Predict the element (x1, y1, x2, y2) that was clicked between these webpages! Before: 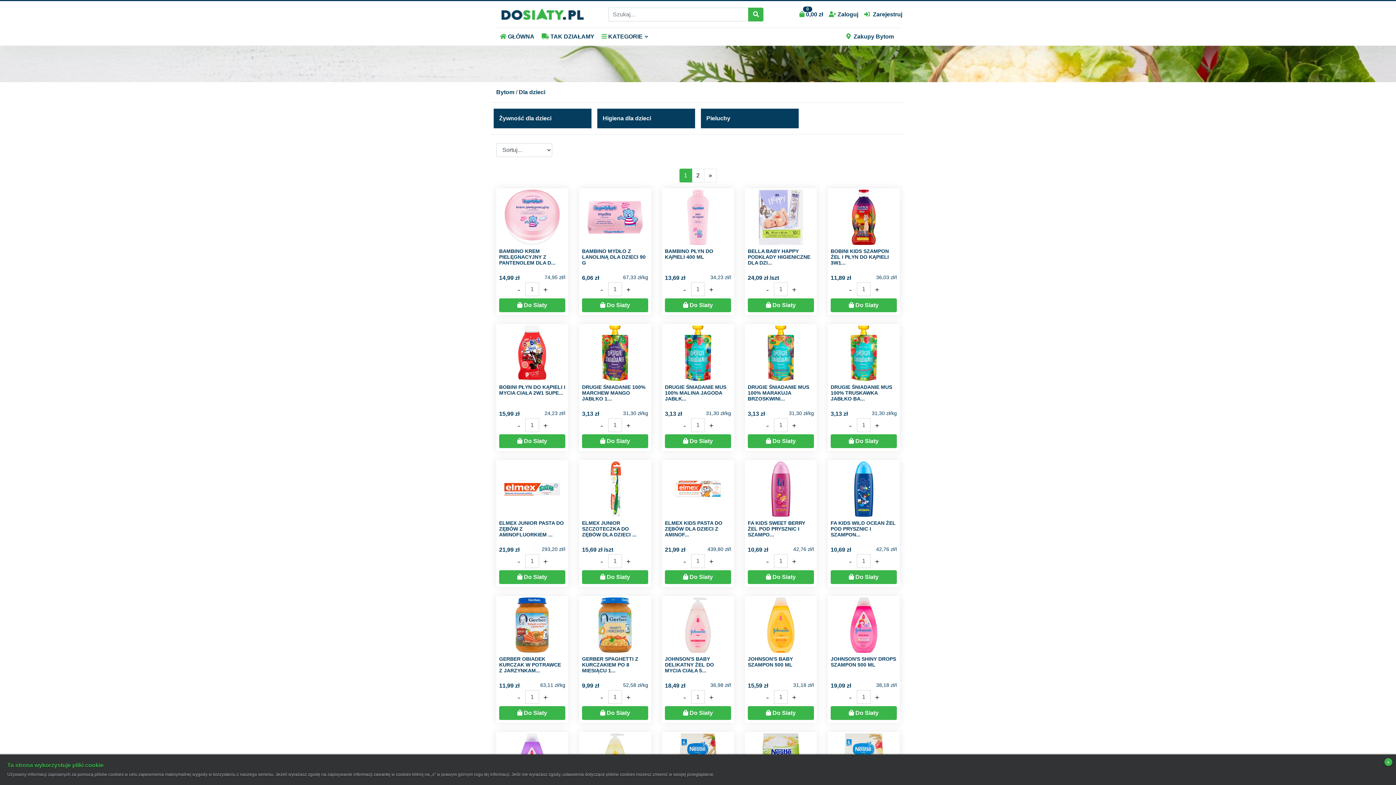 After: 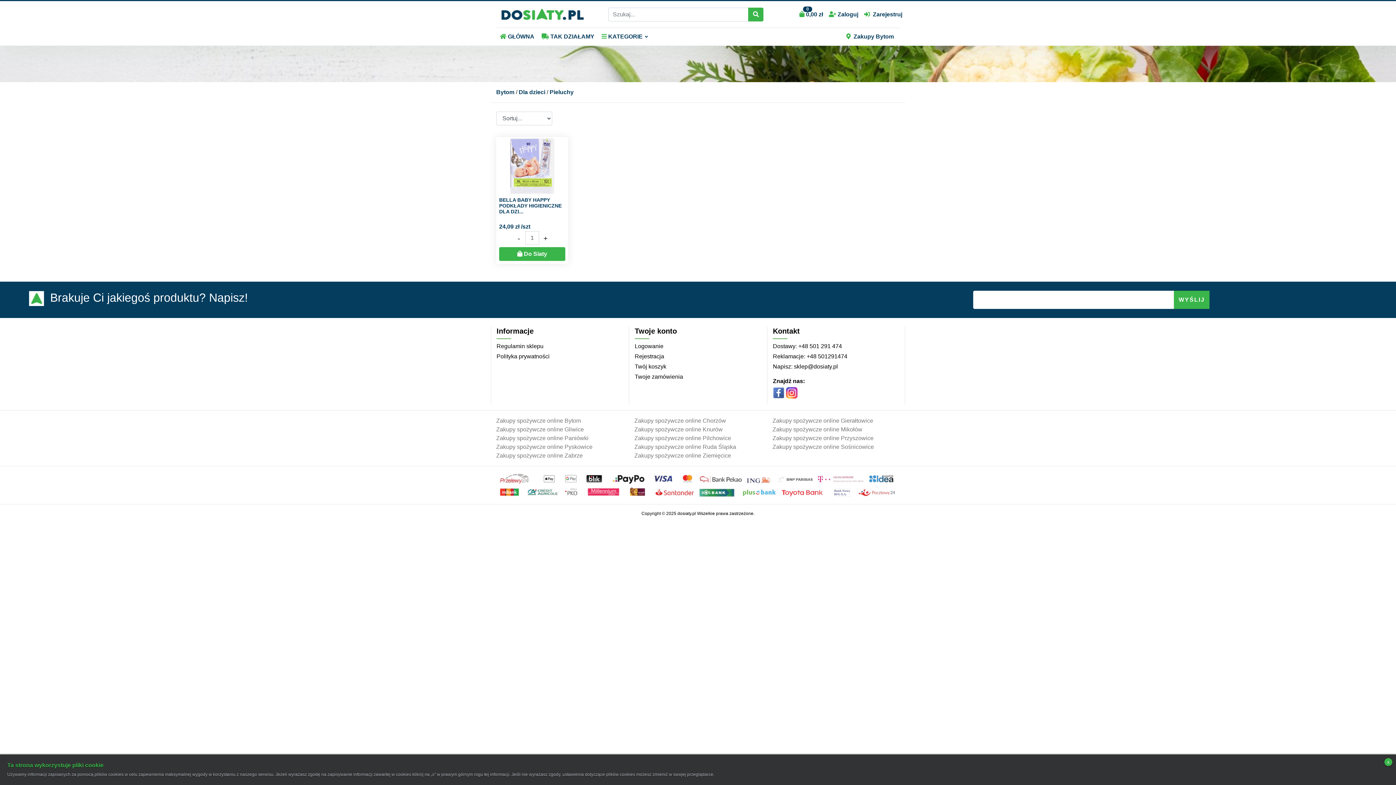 Action: bbox: (701, 108, 798, 128) label: Pieluchy